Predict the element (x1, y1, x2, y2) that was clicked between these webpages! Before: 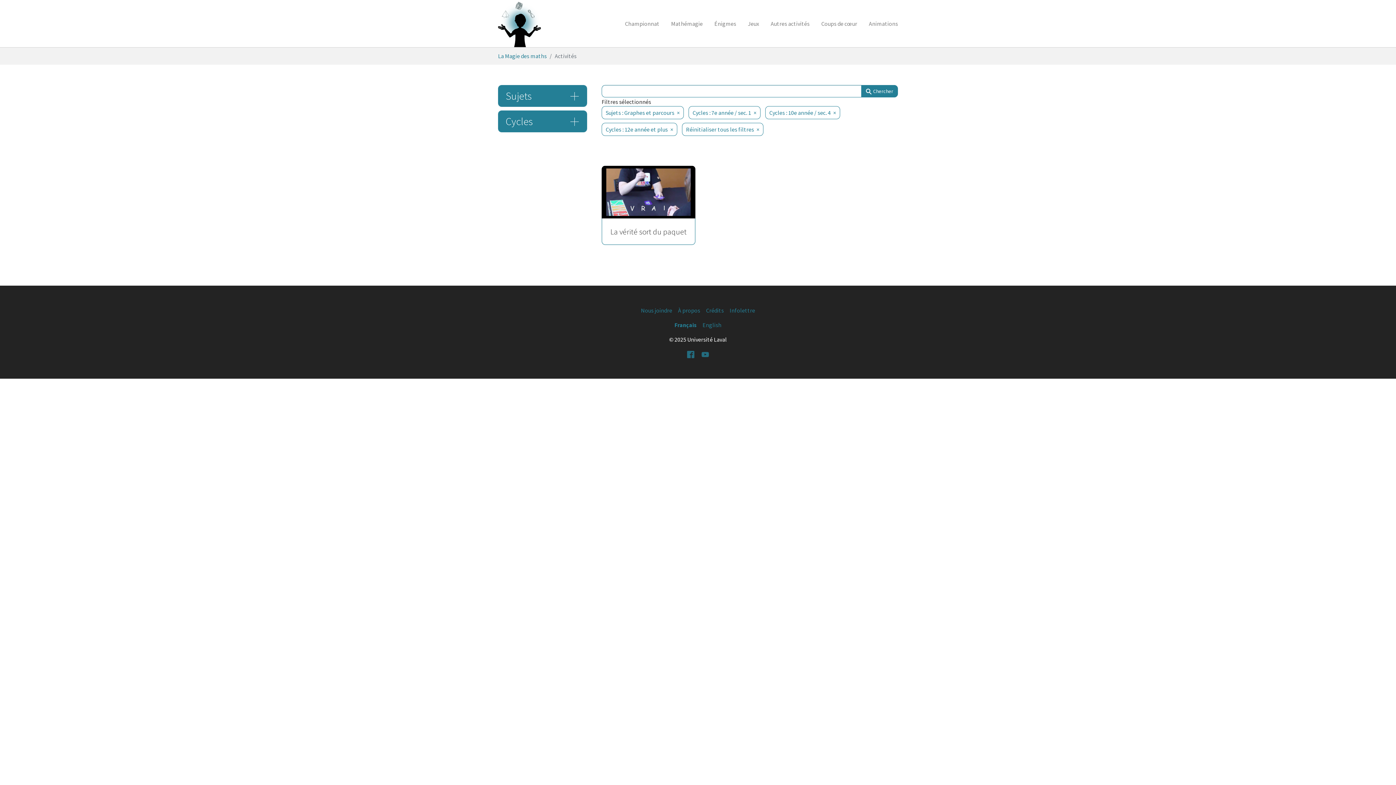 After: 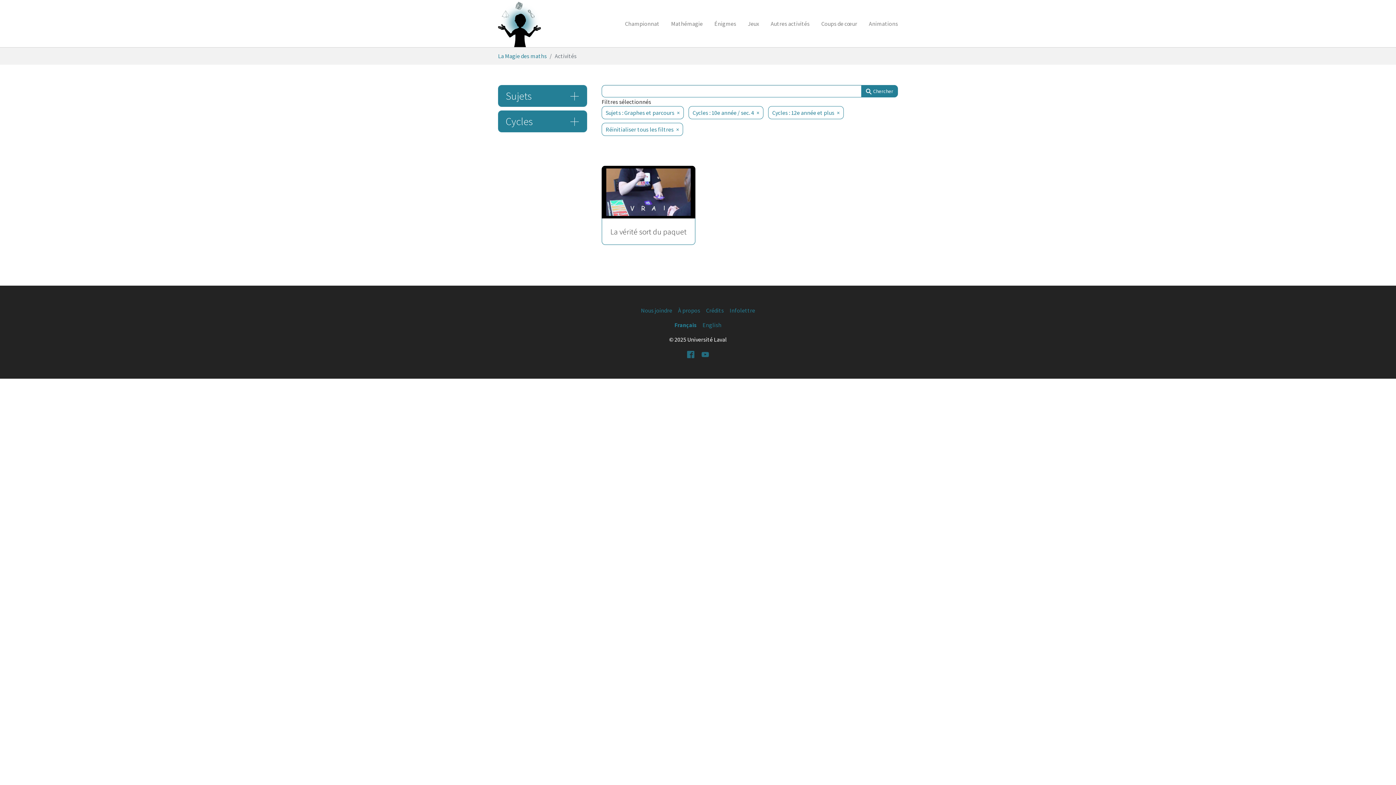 Action: bbox: (688, 106, 760, 119) label: Cycles : 7e année / sec. 1